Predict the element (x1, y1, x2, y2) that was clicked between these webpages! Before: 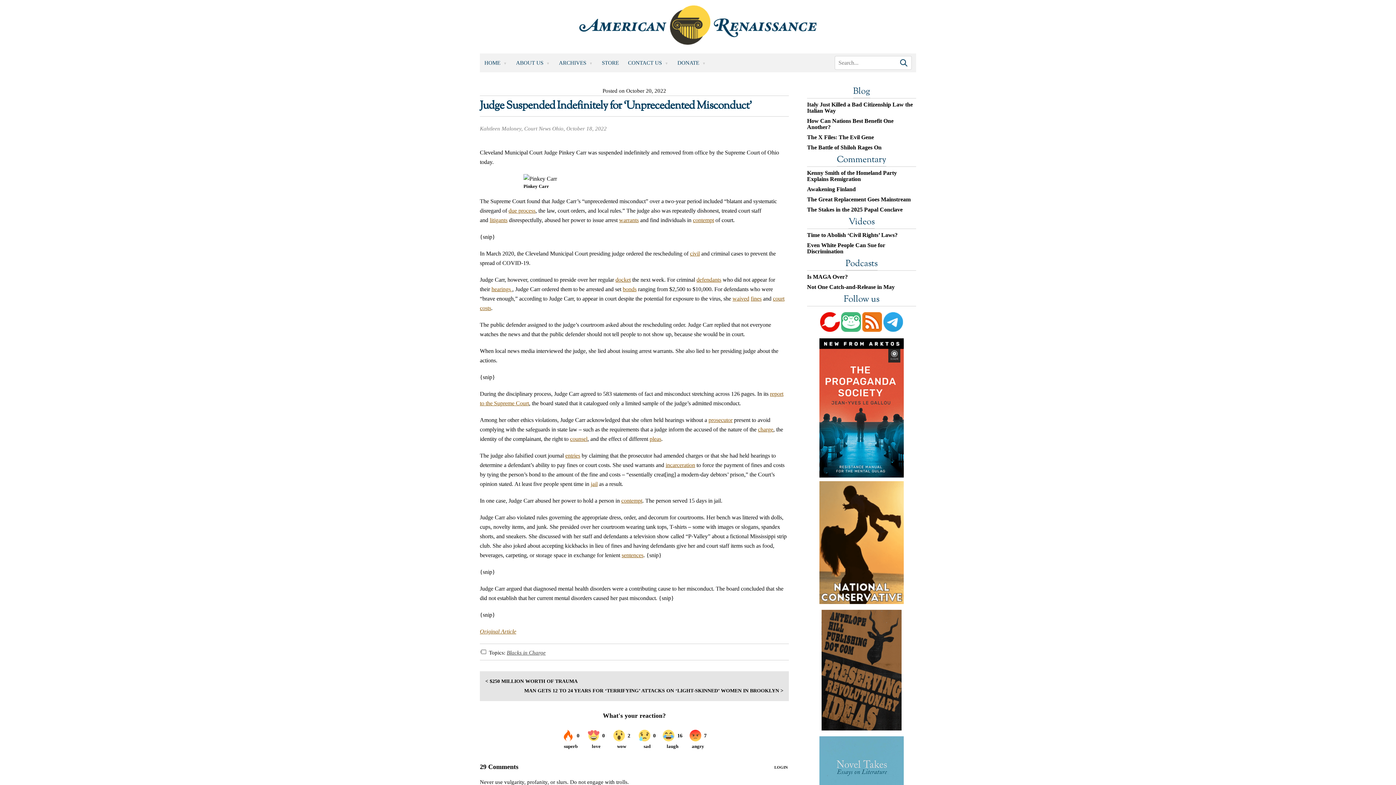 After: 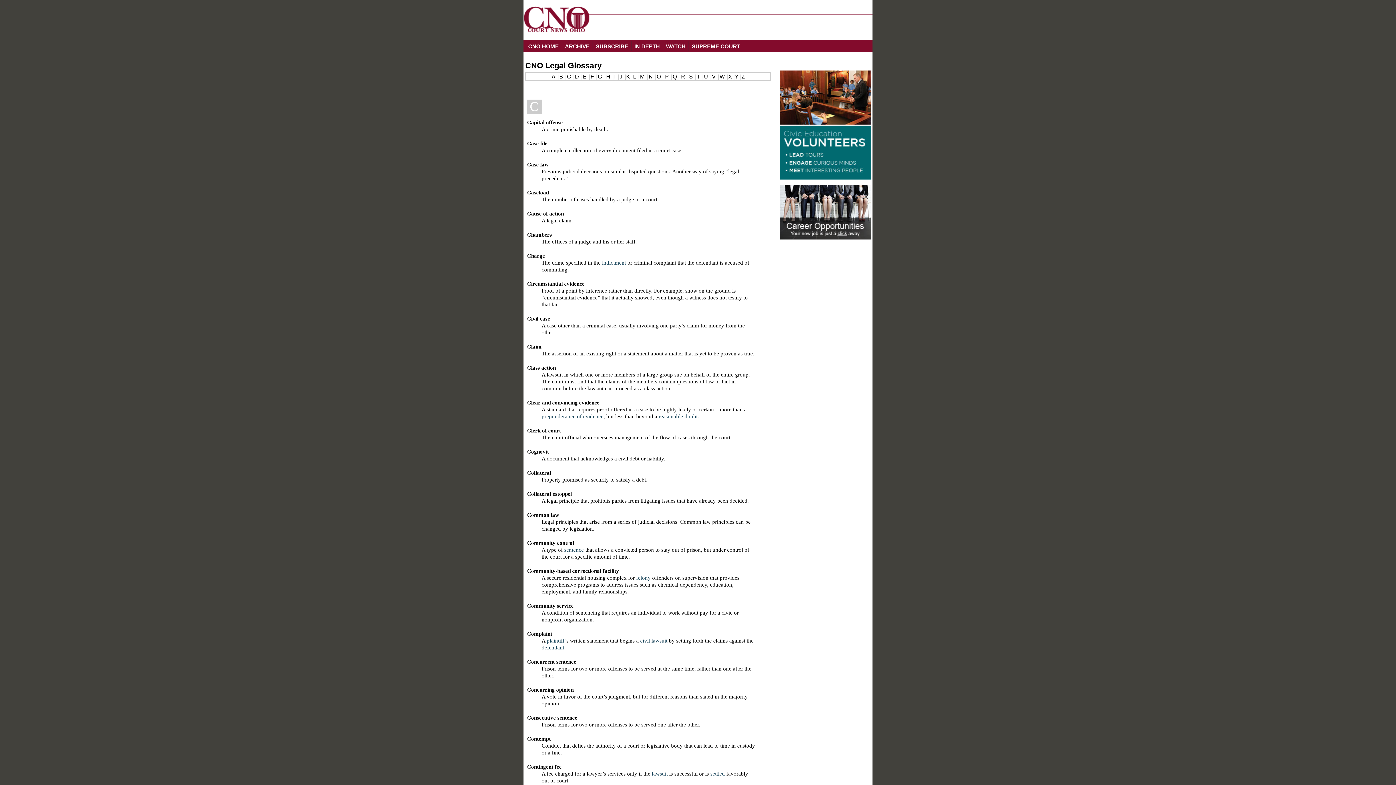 Action: bbox: (570, 436, 587, 442) label: counsel